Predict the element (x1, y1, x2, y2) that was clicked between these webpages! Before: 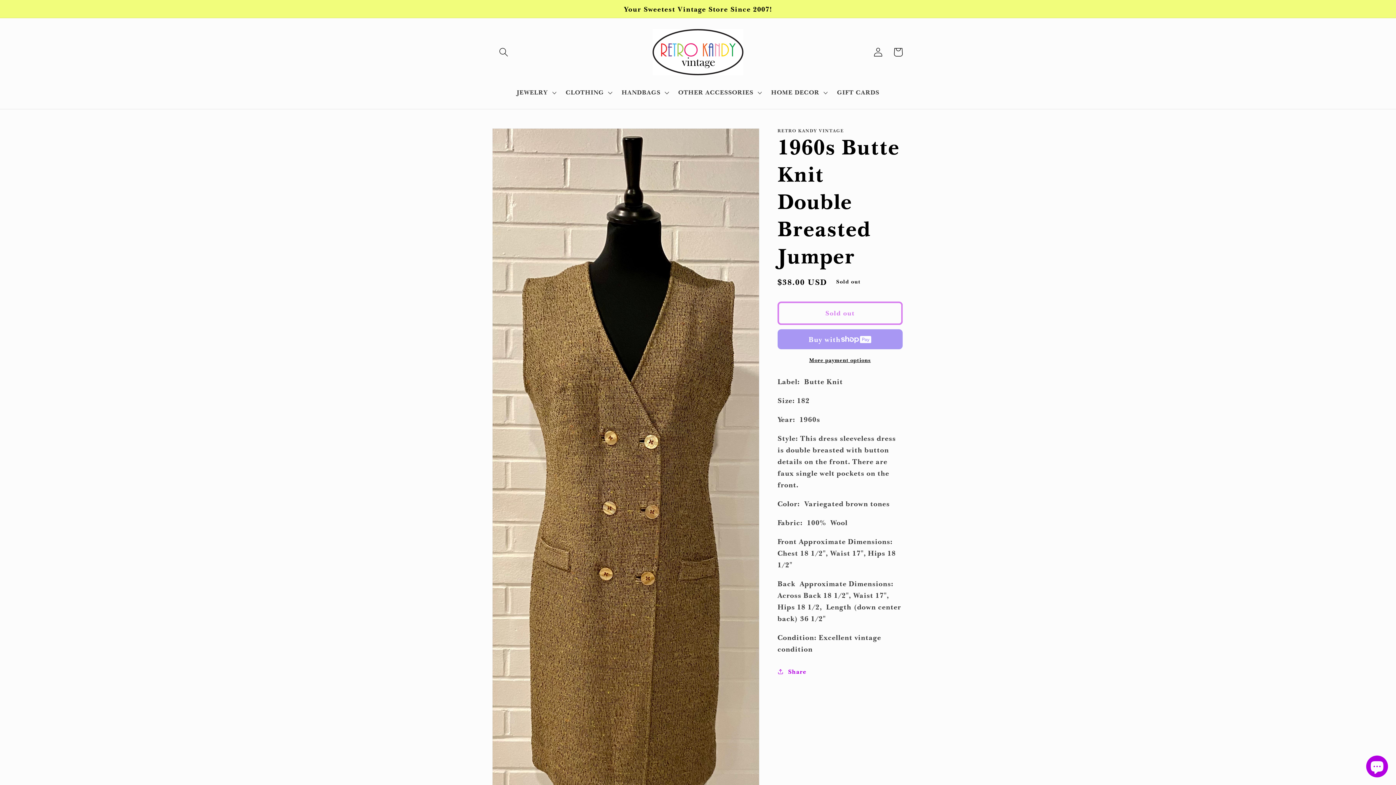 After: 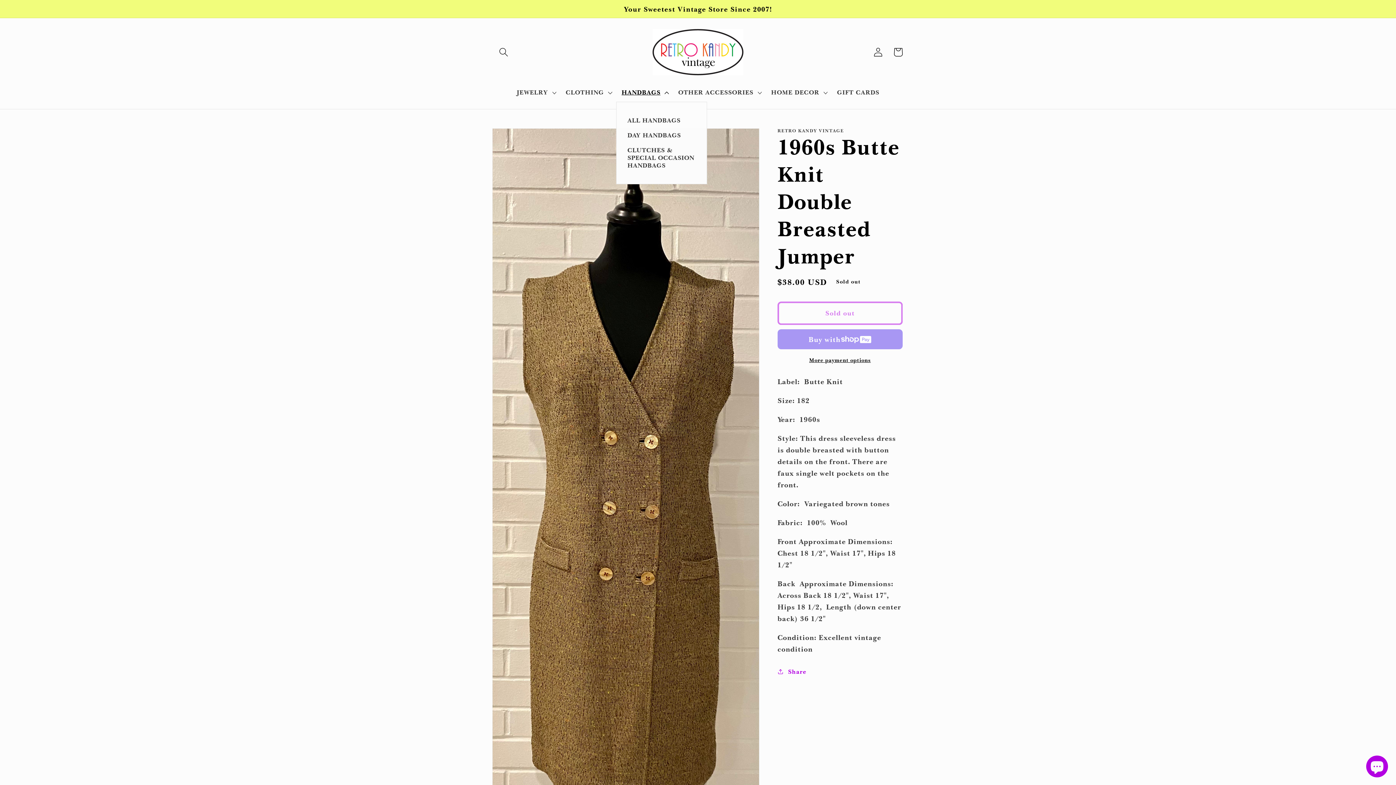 Action: bbox: (616, 83, 672, 101) label: HANDBAGS